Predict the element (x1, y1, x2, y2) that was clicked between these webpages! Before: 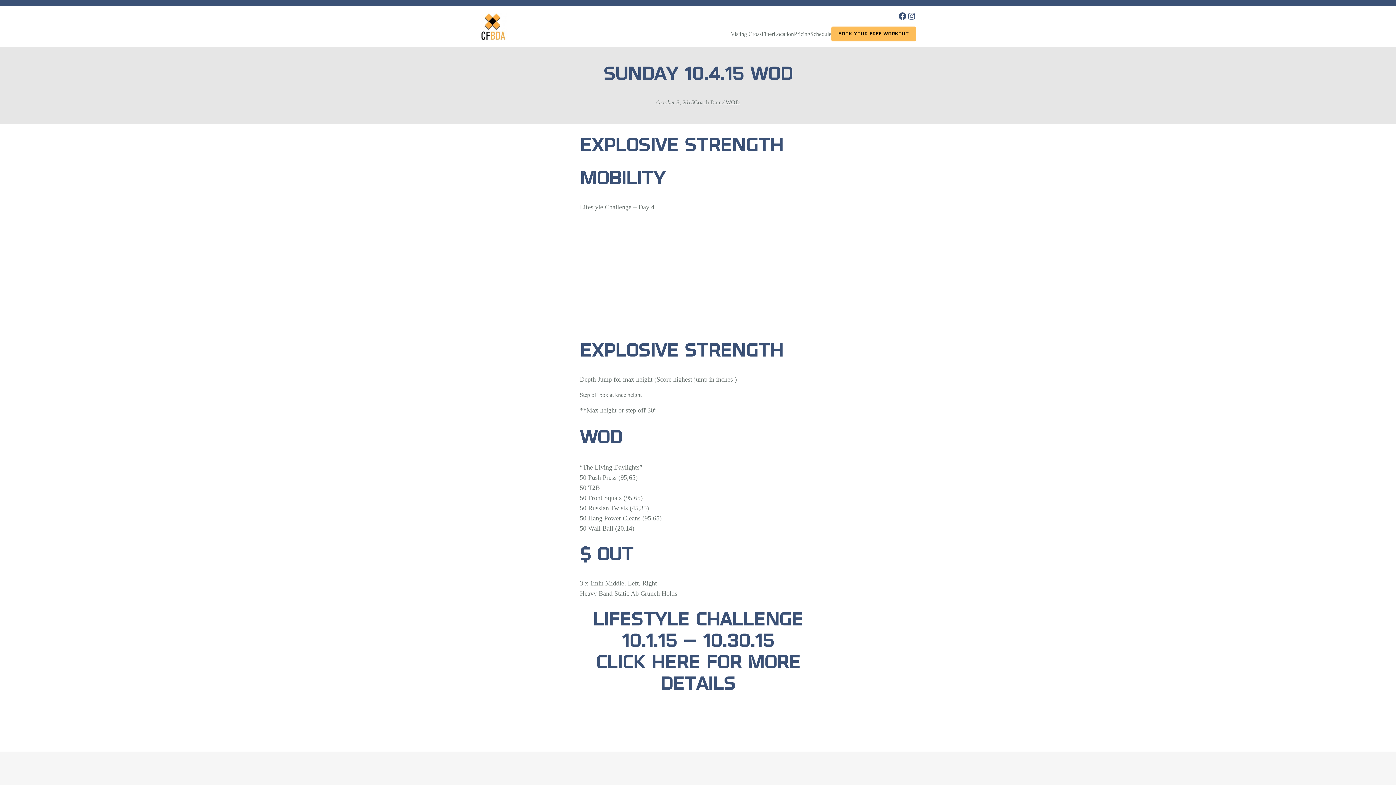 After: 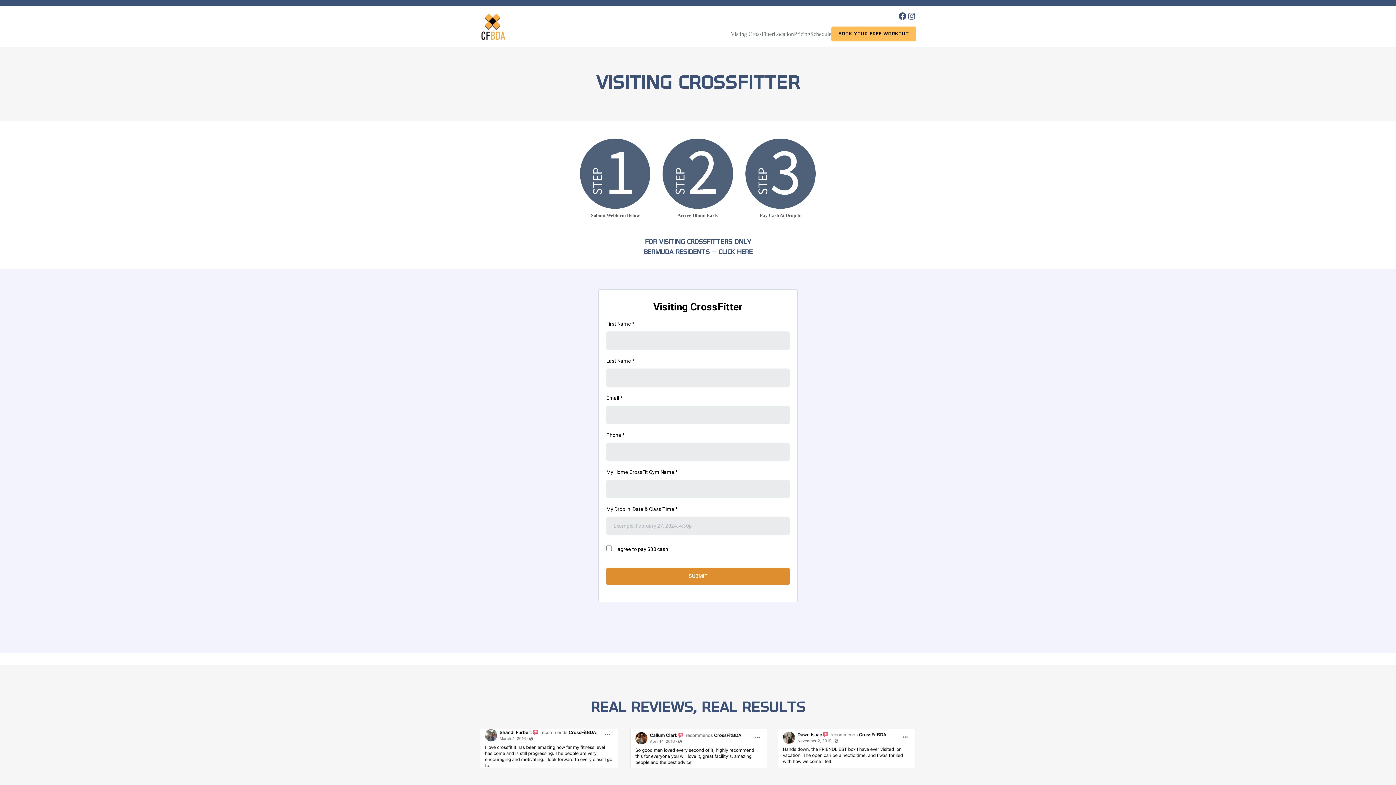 Action: bbox: (730, 29, 773, 38) label: Visting CrossFitter